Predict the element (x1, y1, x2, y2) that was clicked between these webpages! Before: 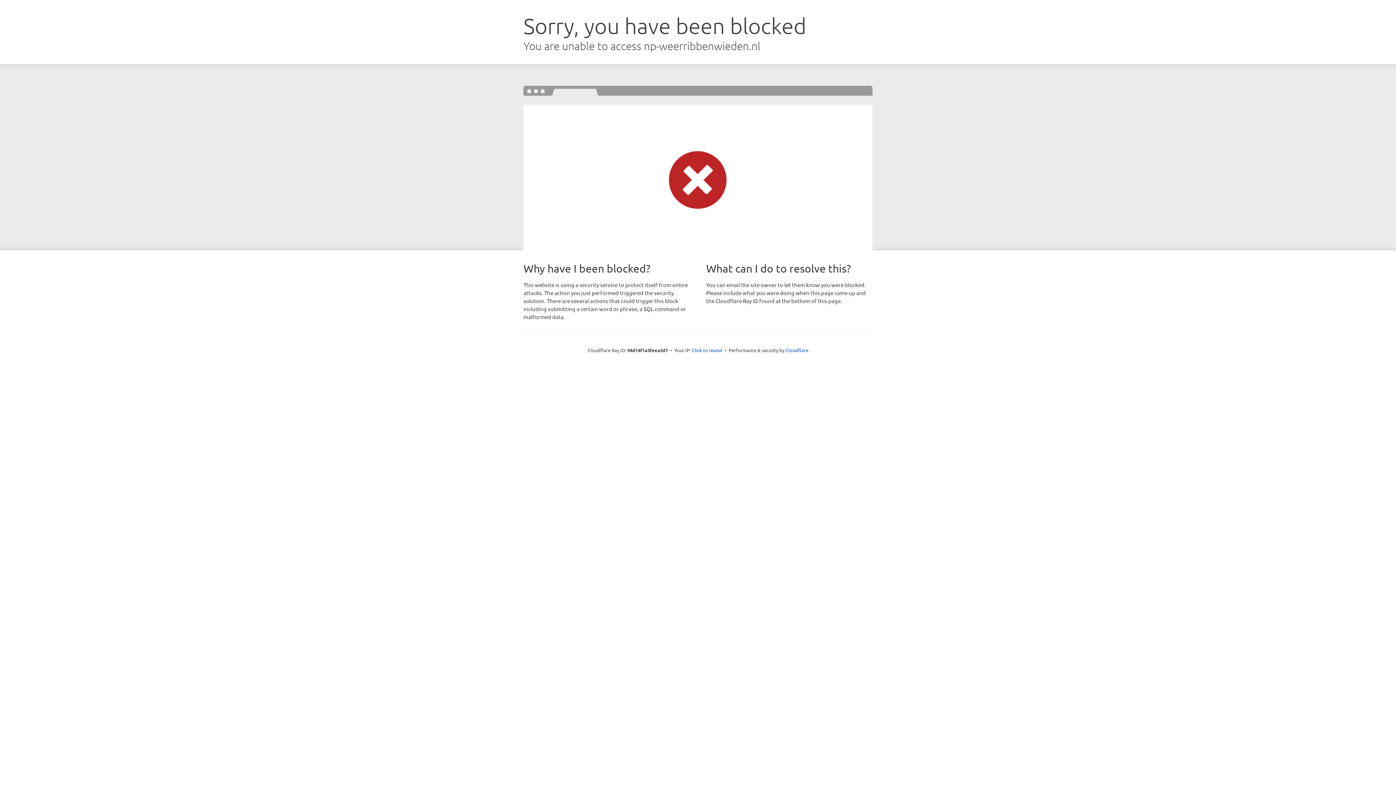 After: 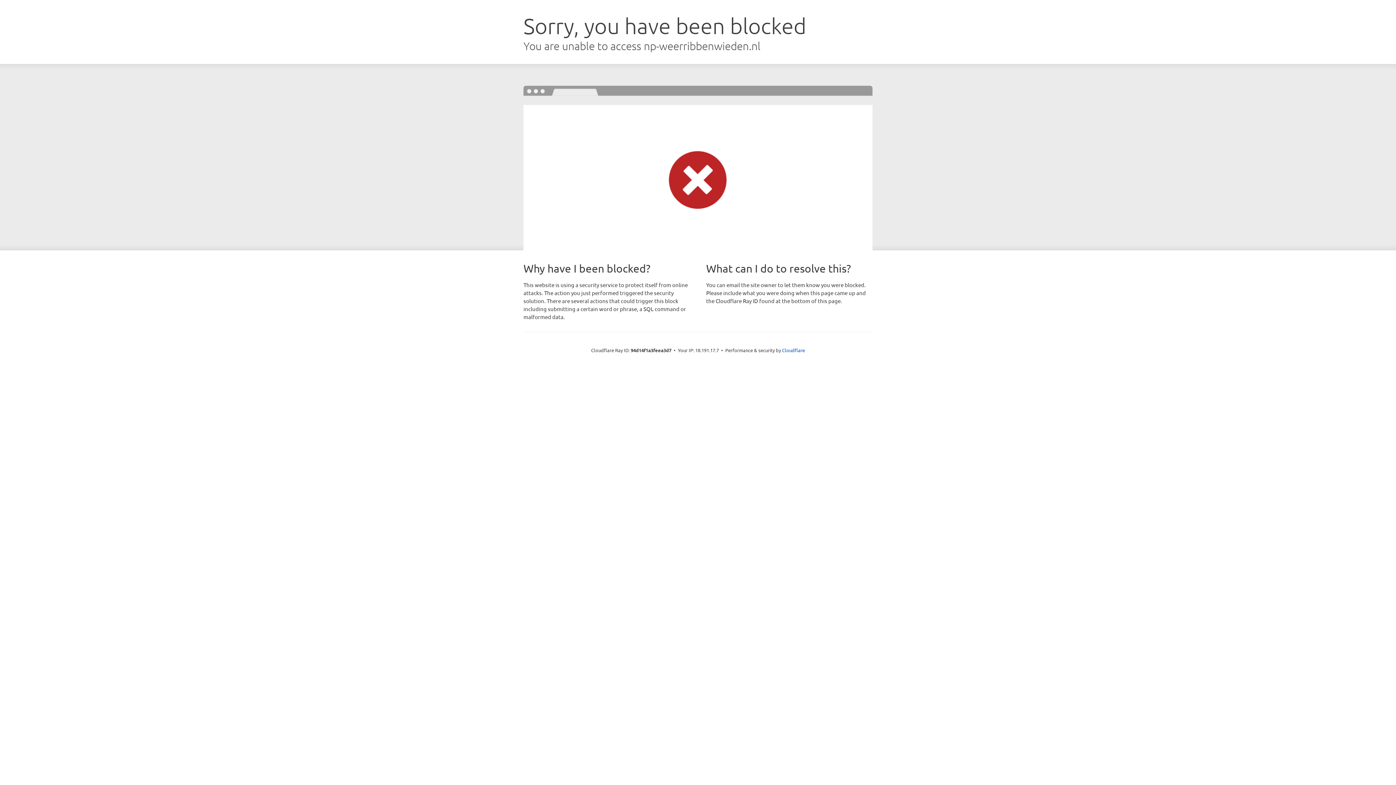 Action: label: Click to reveal bbox: (692, 346, 722, 353)